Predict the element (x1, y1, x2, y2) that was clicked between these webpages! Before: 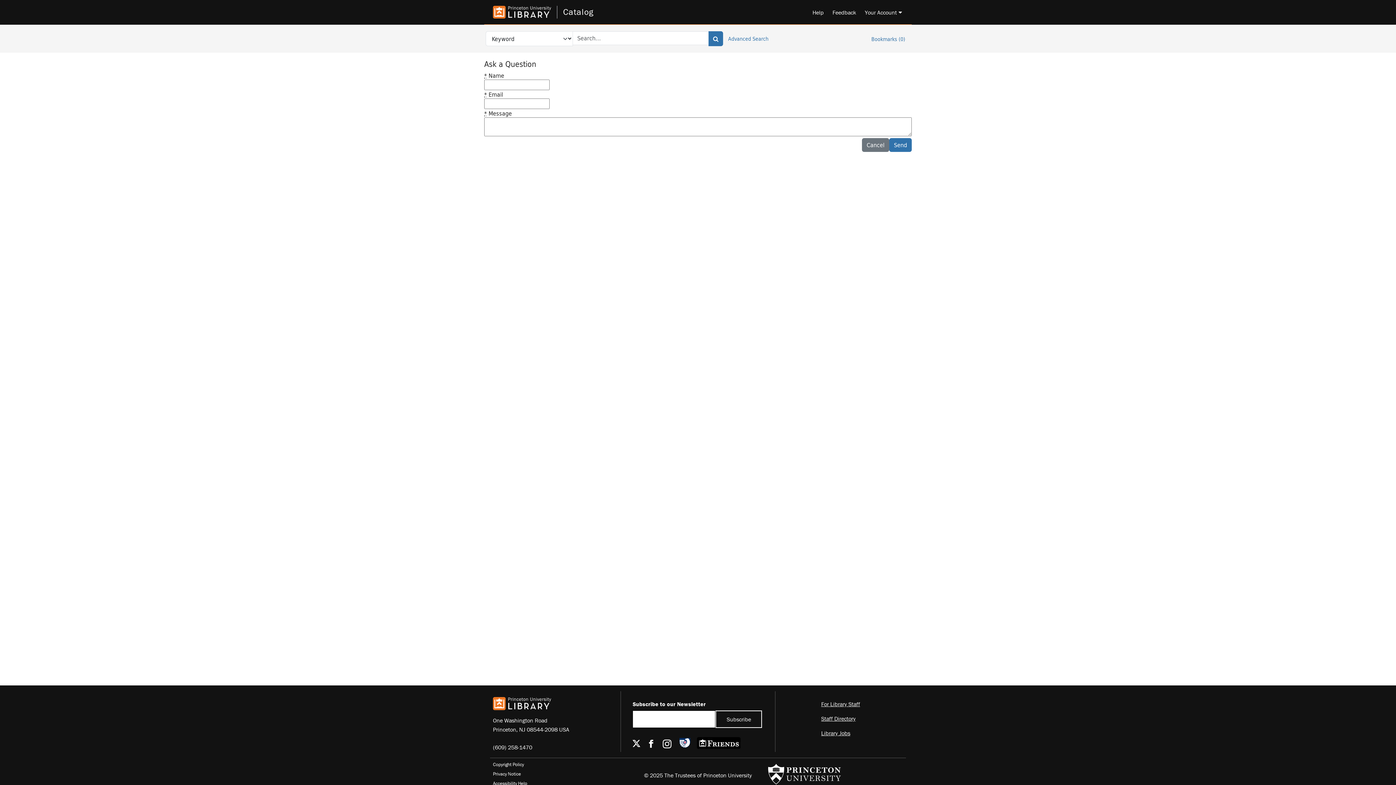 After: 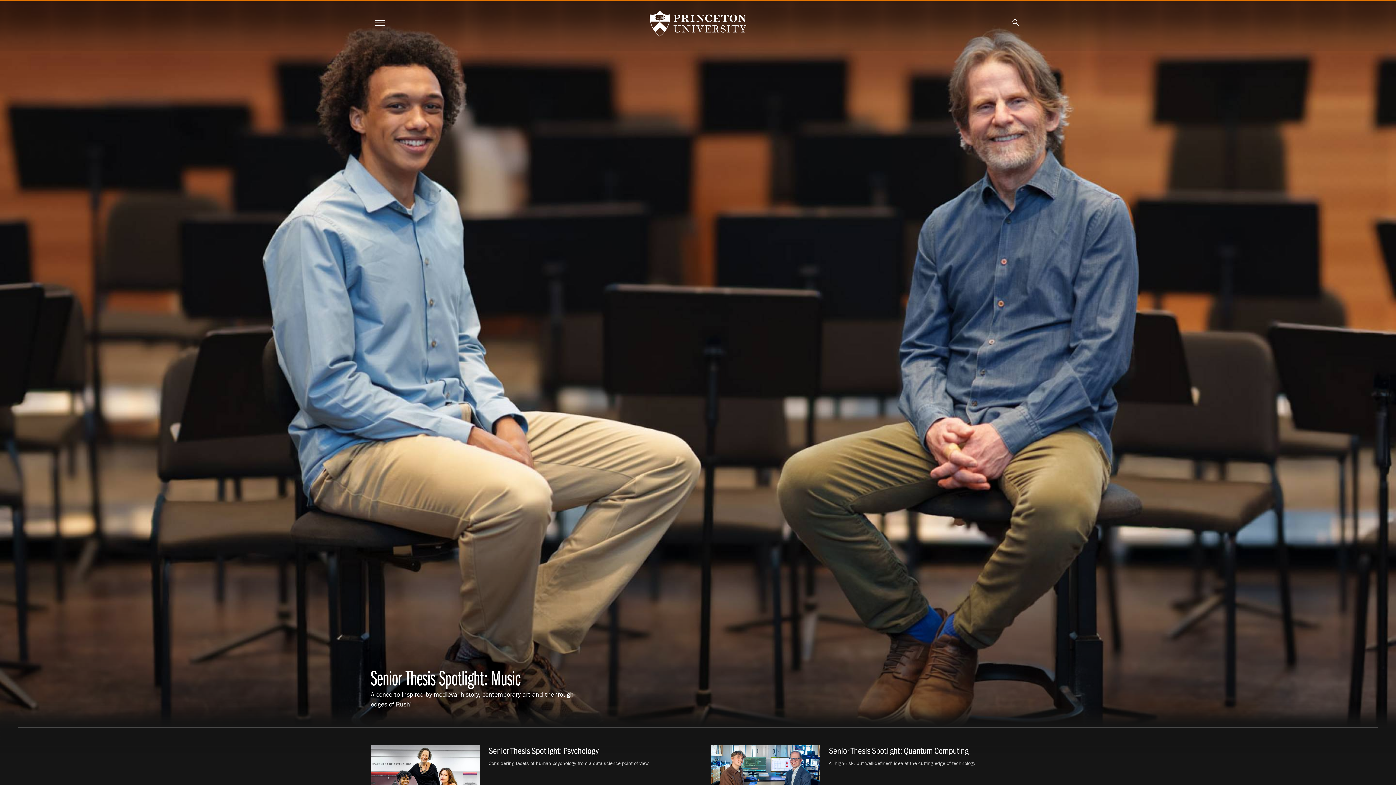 Action: bbox: (768, 761, 841, 789)